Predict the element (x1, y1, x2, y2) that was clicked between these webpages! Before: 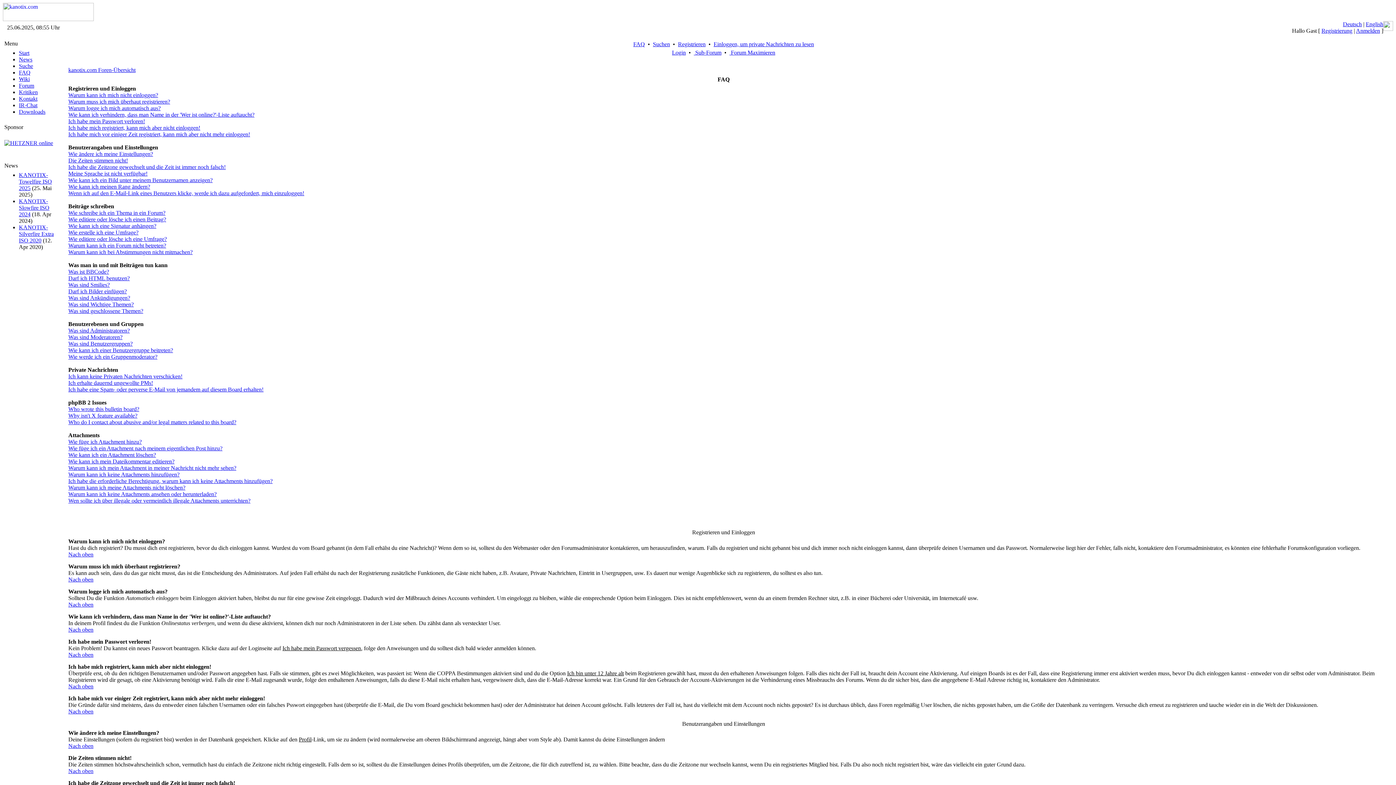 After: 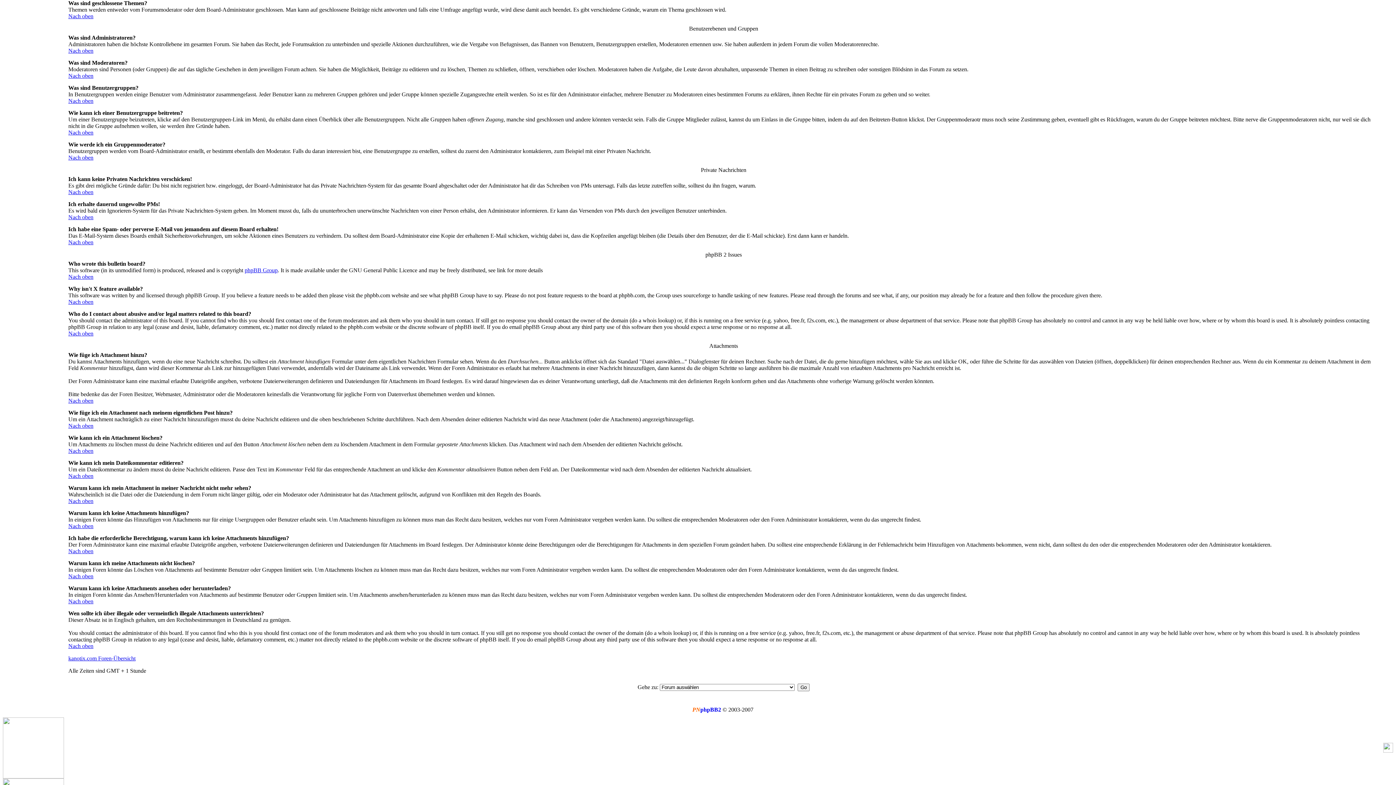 Action: label: Was sind geschlossene Themen? bbox: (68, 308, 143, 314)